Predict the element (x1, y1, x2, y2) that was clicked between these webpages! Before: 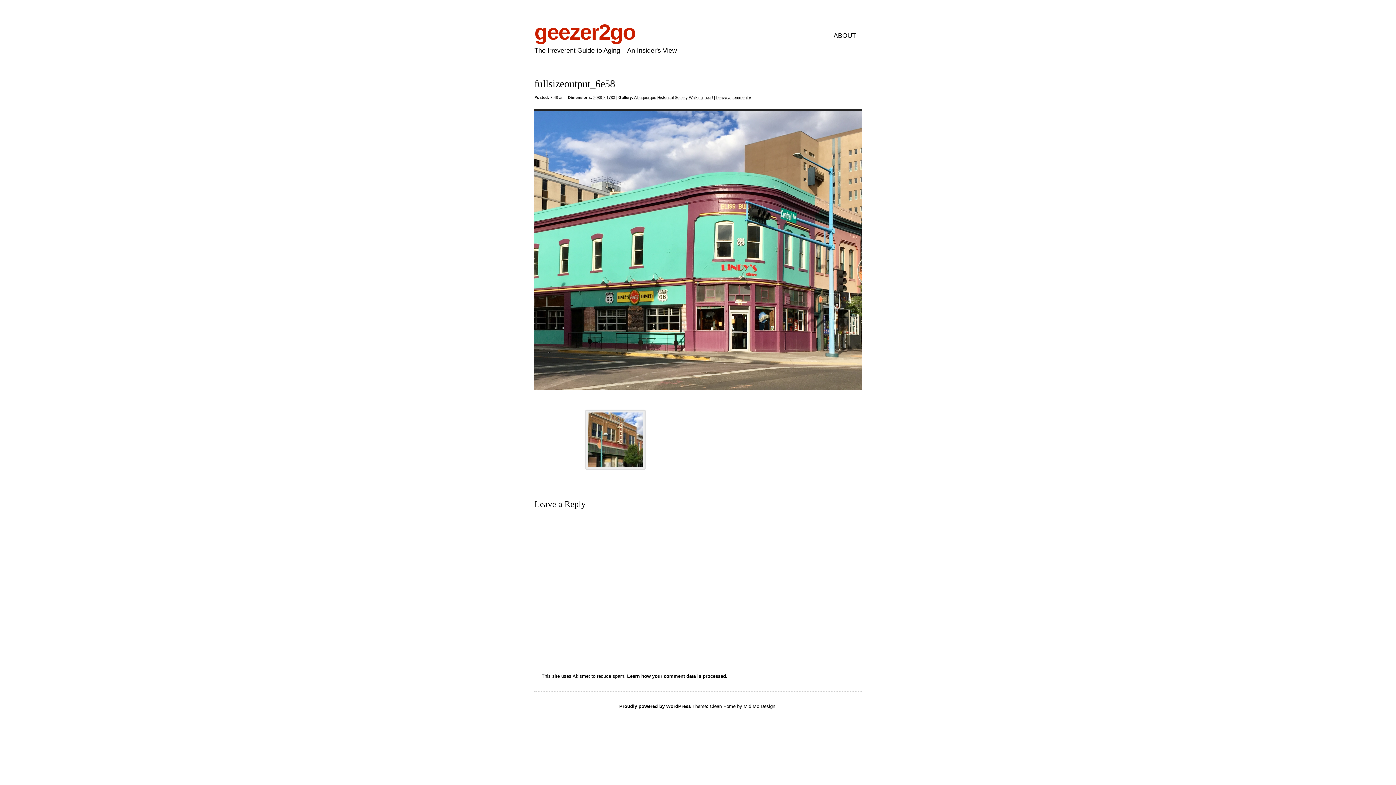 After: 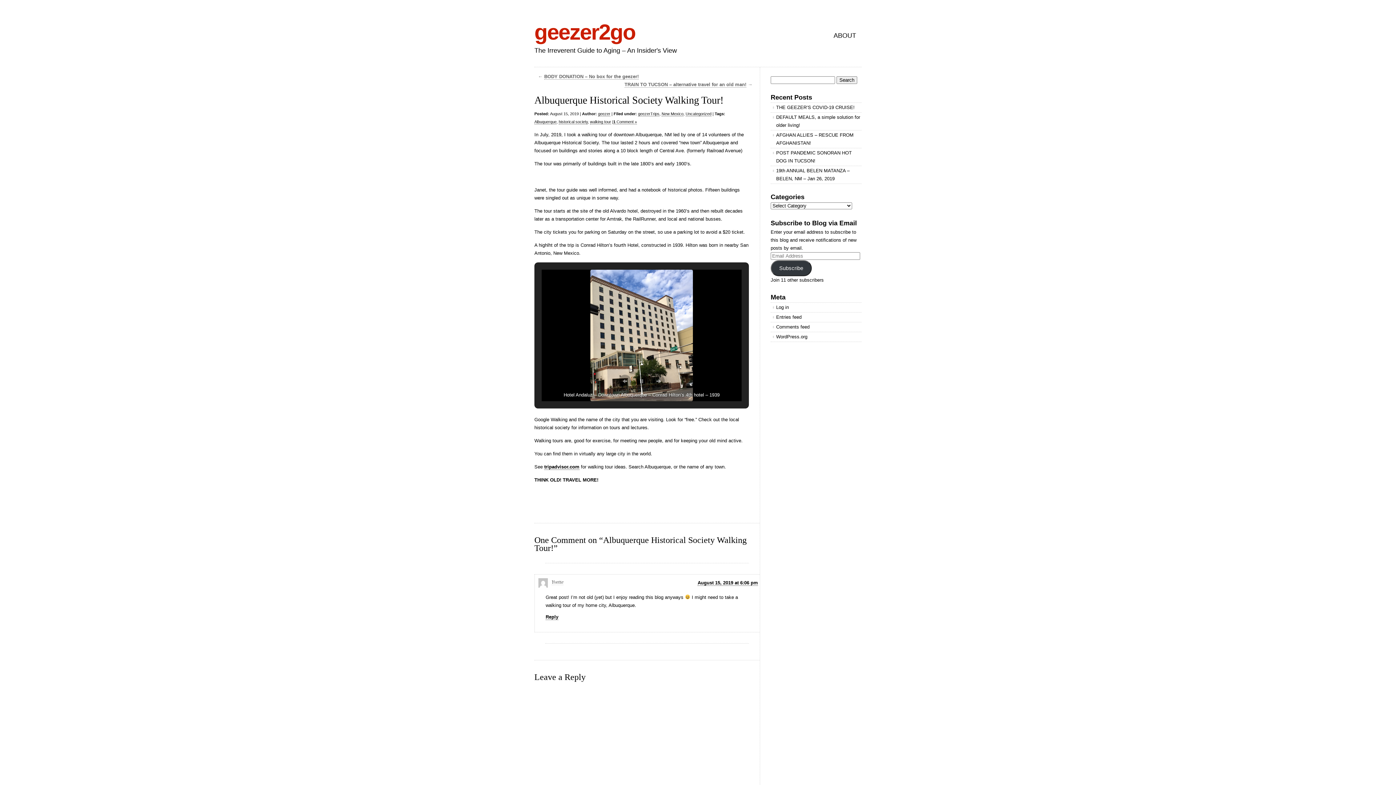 Action: label: Albuquerque Historical Society Walking Tour! bbox: (634, 95, 713, 100)